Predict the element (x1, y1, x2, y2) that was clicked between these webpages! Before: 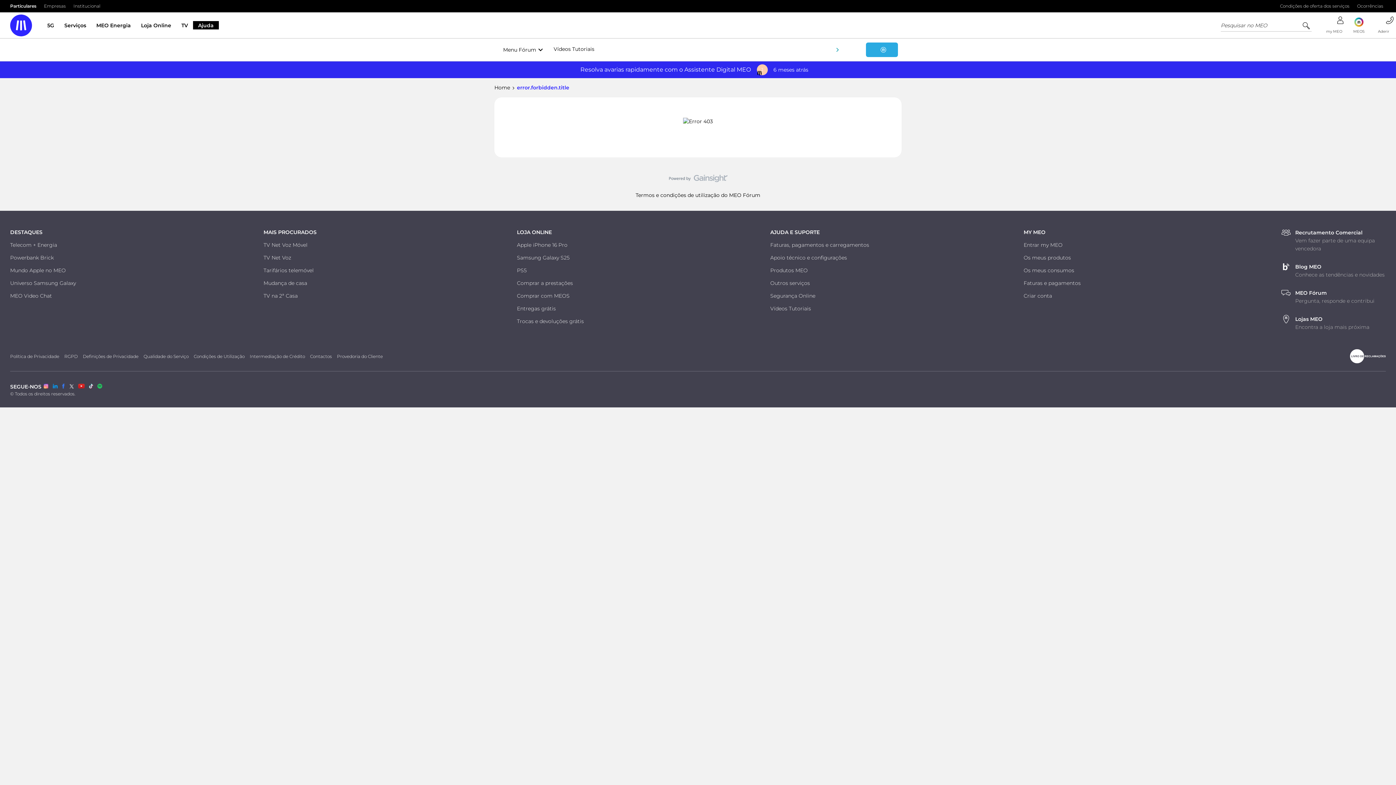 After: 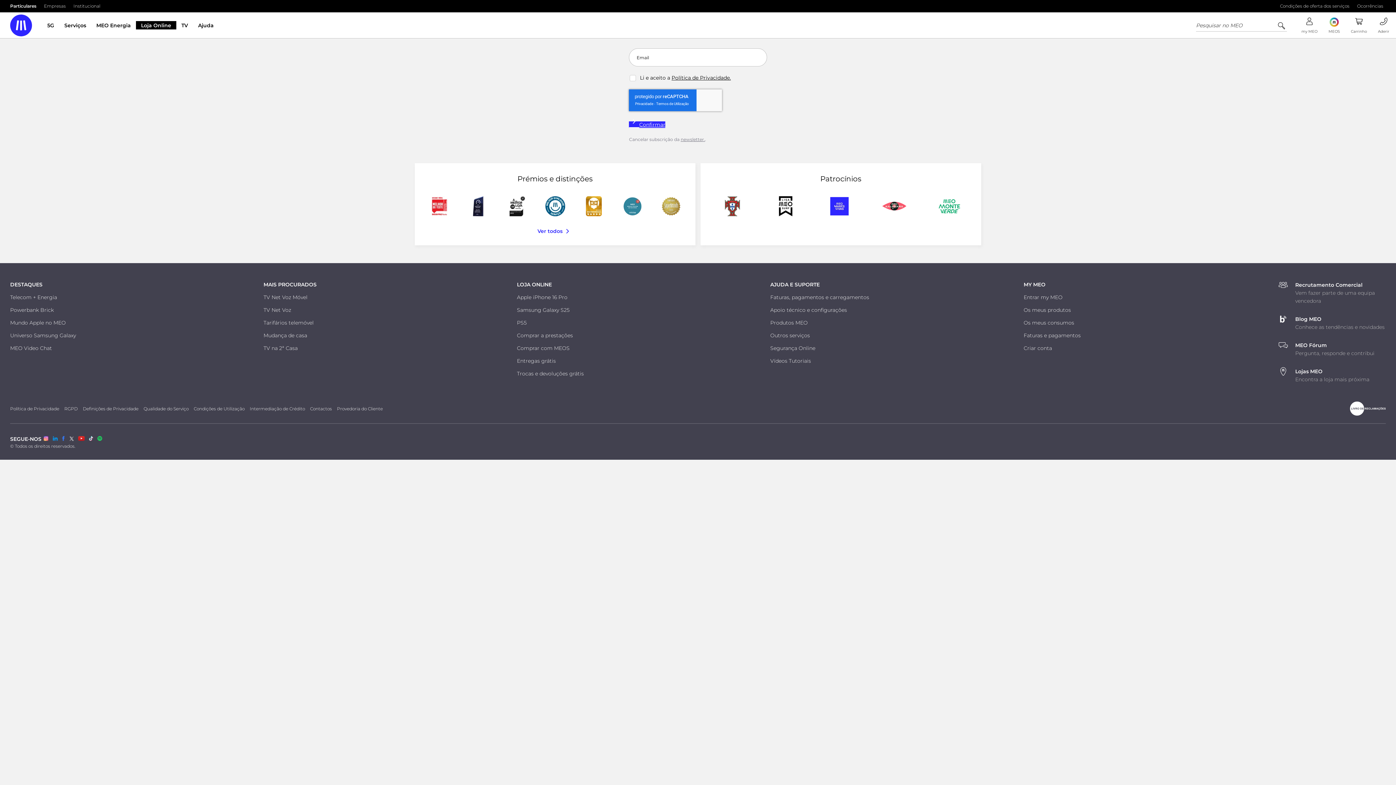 Action: label: Mundo Apple no MEO bbox: (10, 267, 65, 273)